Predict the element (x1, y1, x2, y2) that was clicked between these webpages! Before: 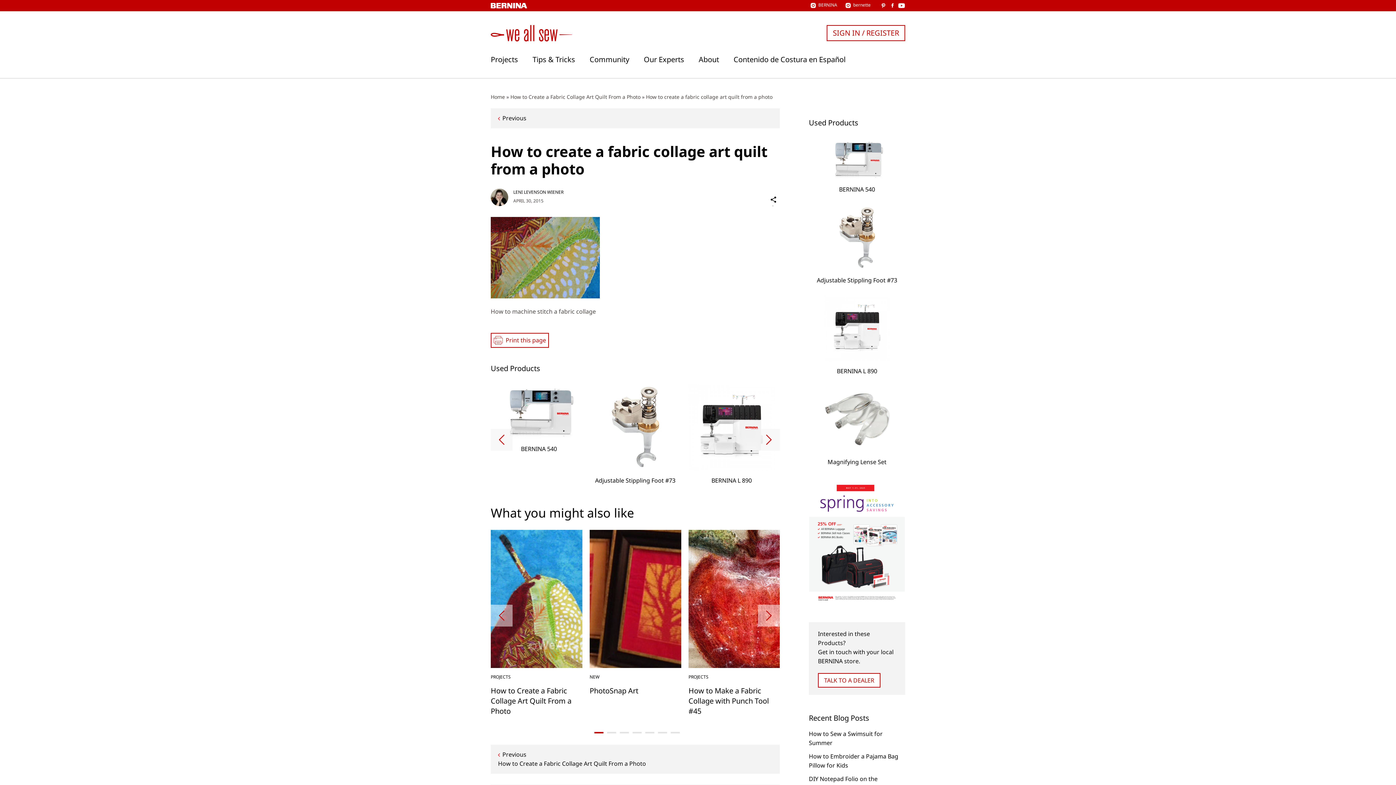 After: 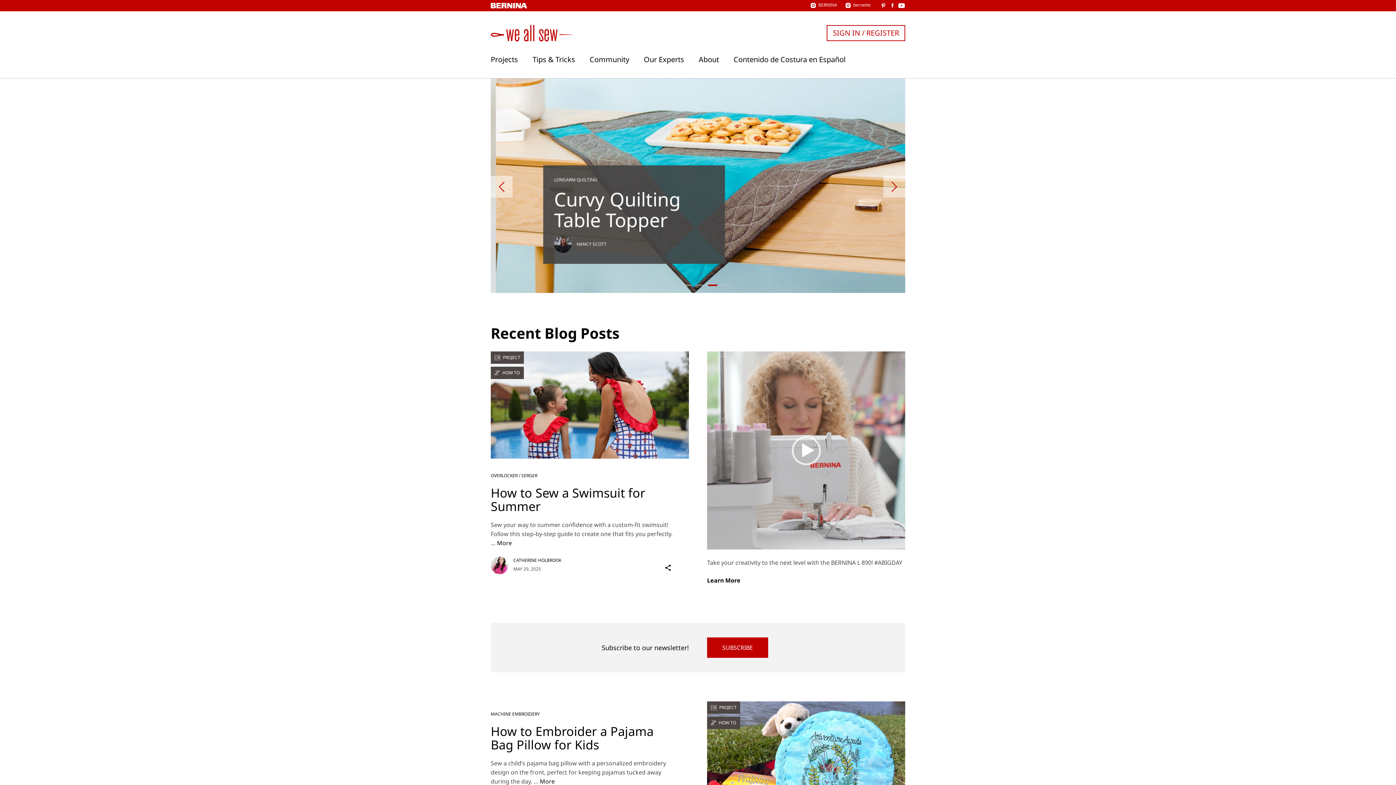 Action: label: Home bbox: (490, 93, 505, 100)